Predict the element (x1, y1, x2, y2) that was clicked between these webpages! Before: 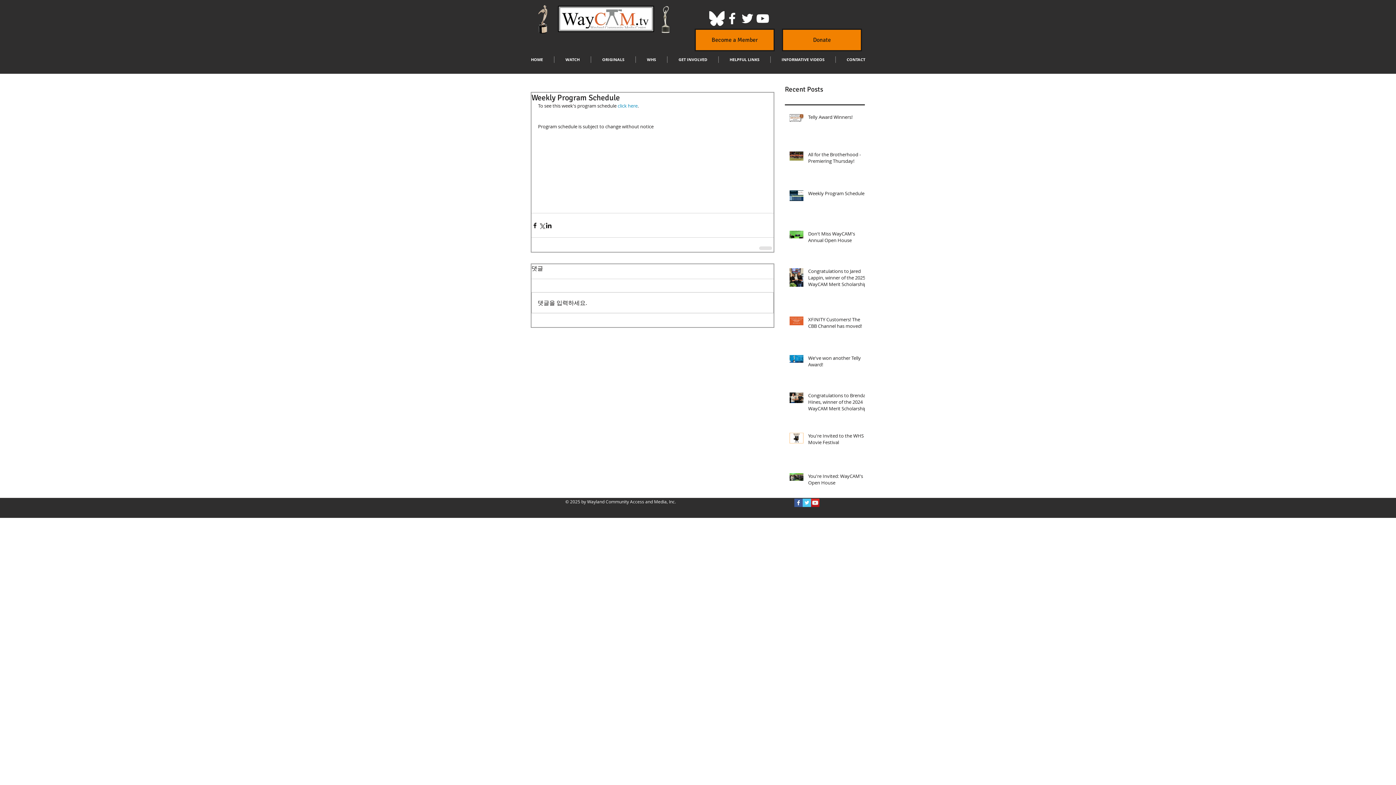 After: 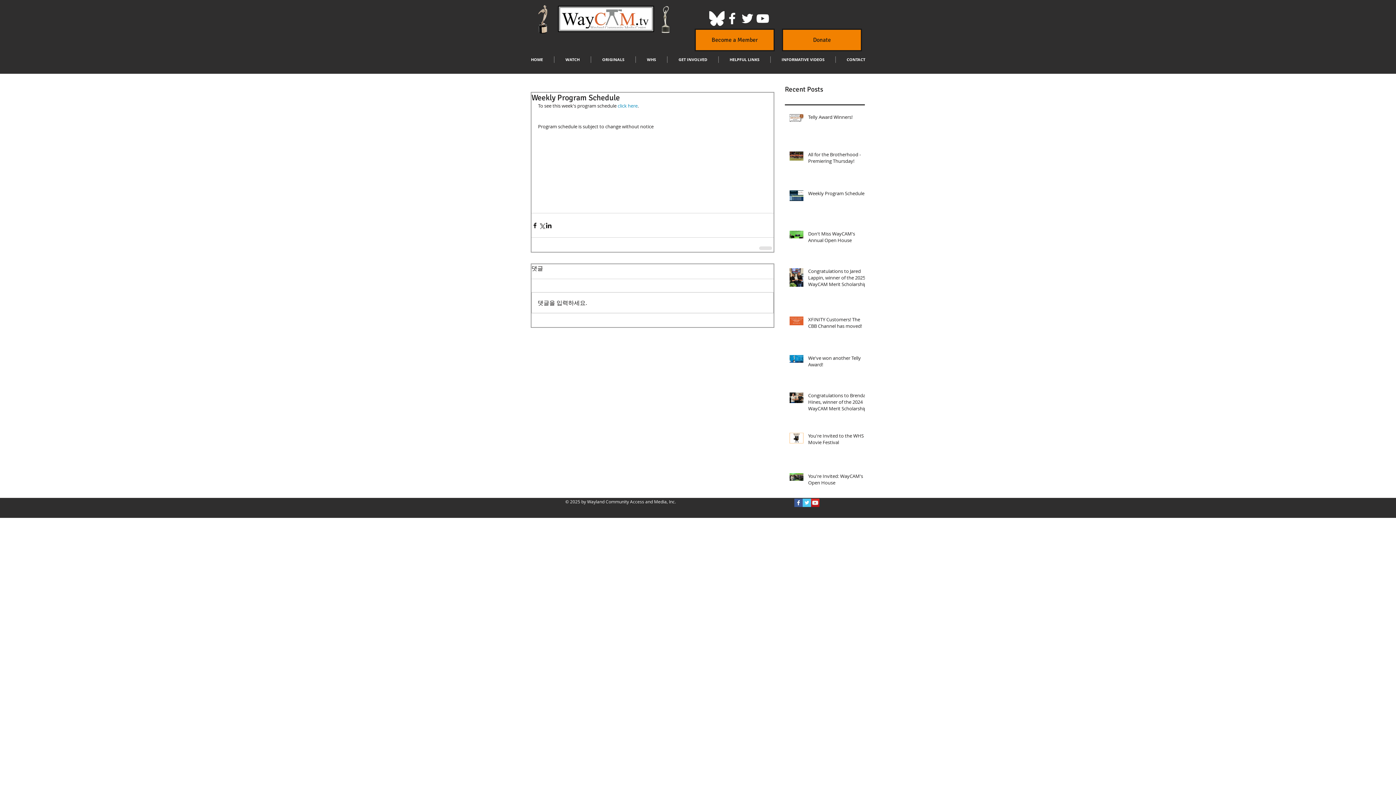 Action: label: White Facebook Icon bbox: (724, 10, 740, 26)